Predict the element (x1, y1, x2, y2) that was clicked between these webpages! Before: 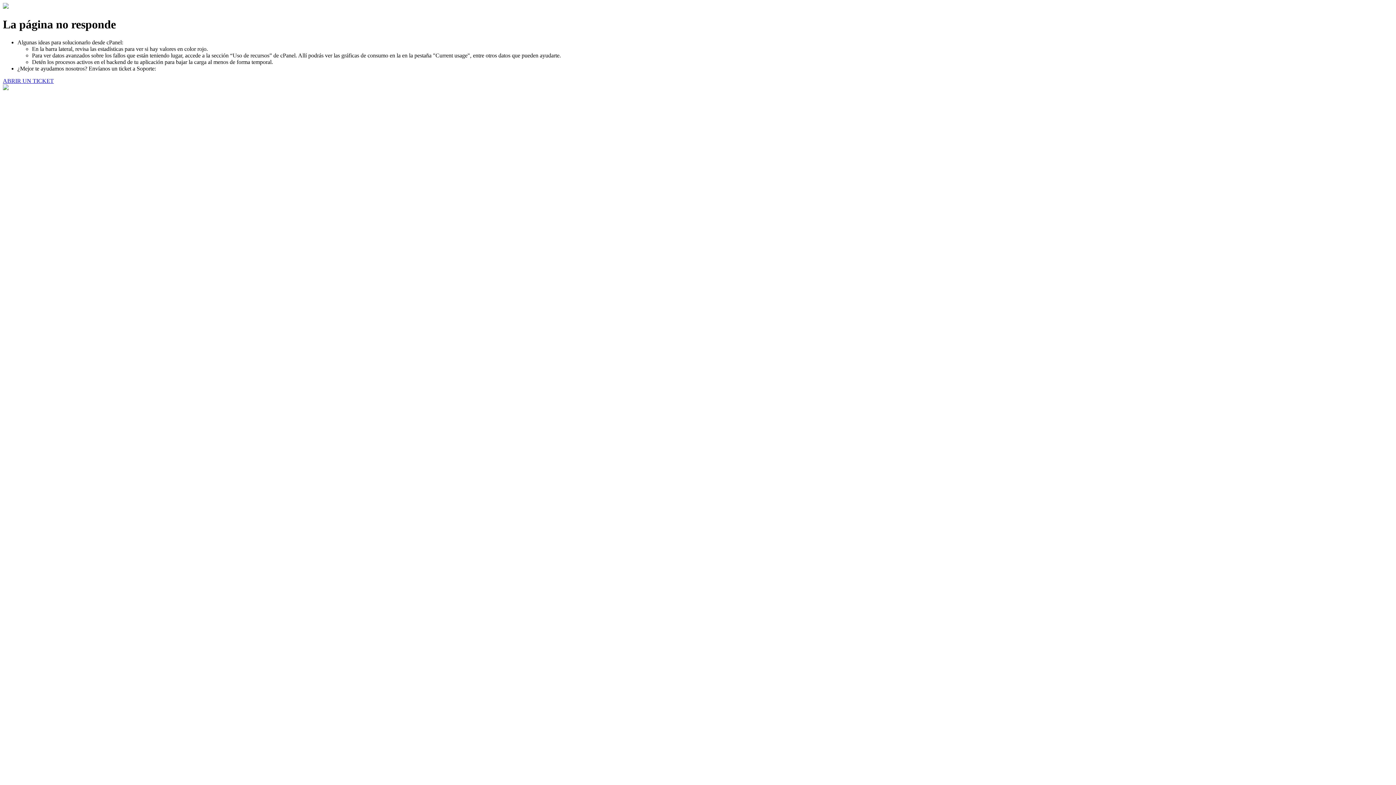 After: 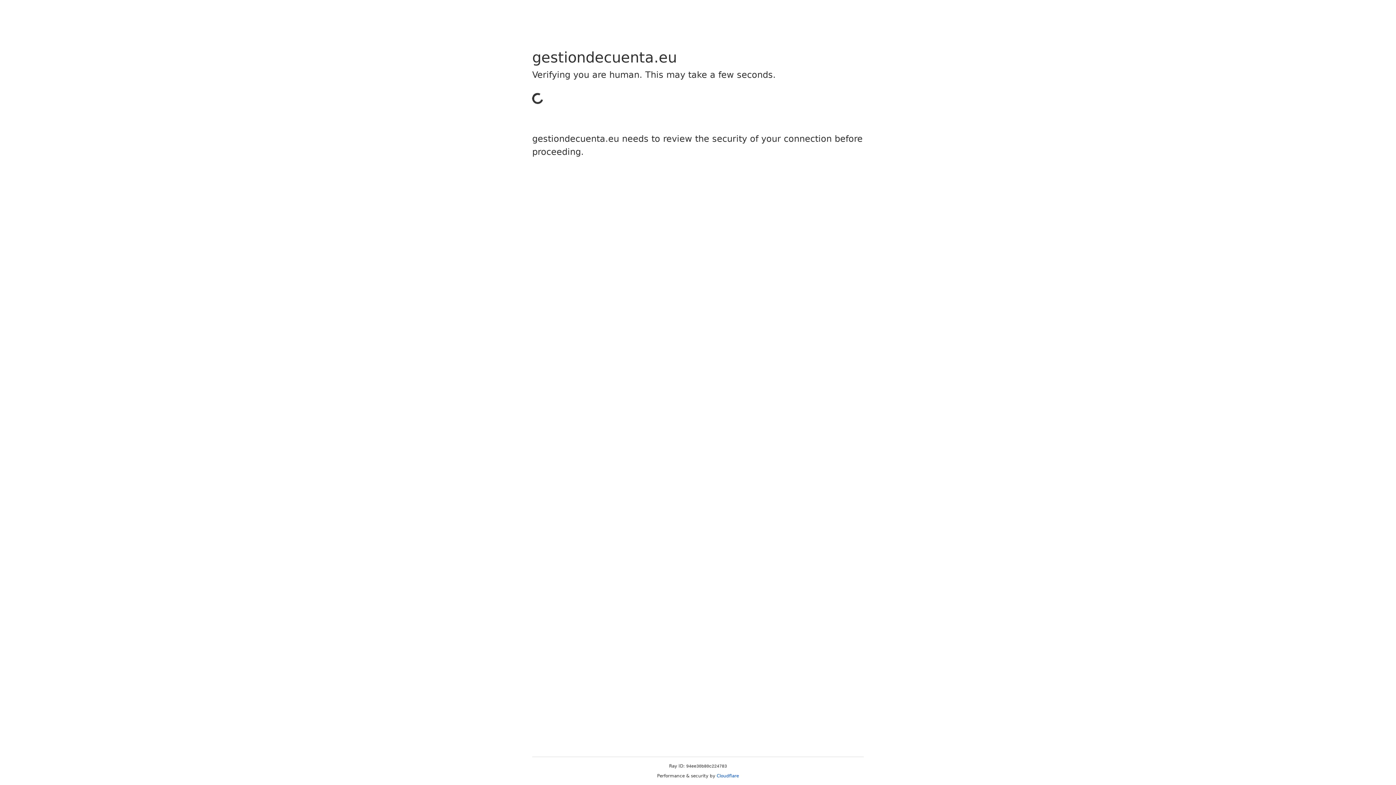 Action: bbox: (2, 77, 53, 83) label: ABRIR UN TICKET